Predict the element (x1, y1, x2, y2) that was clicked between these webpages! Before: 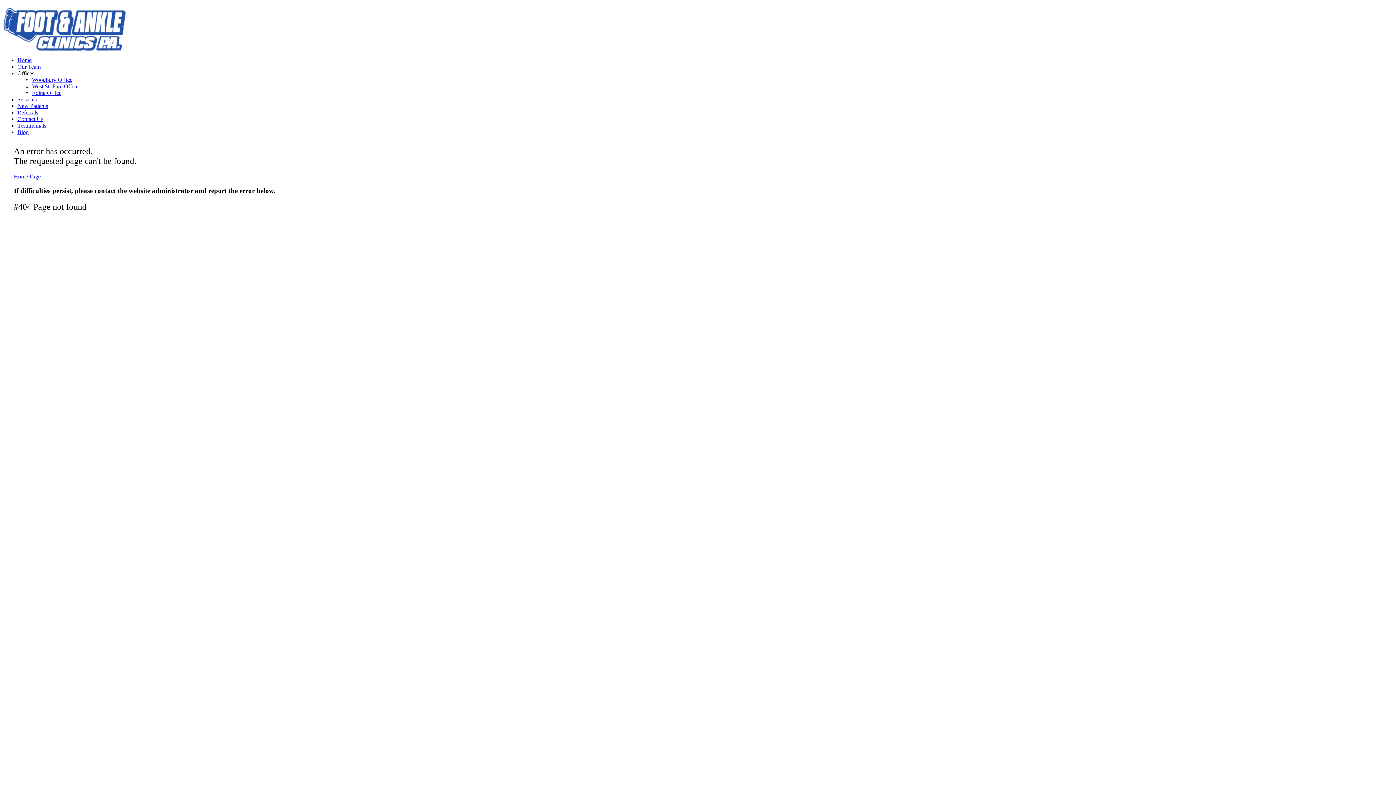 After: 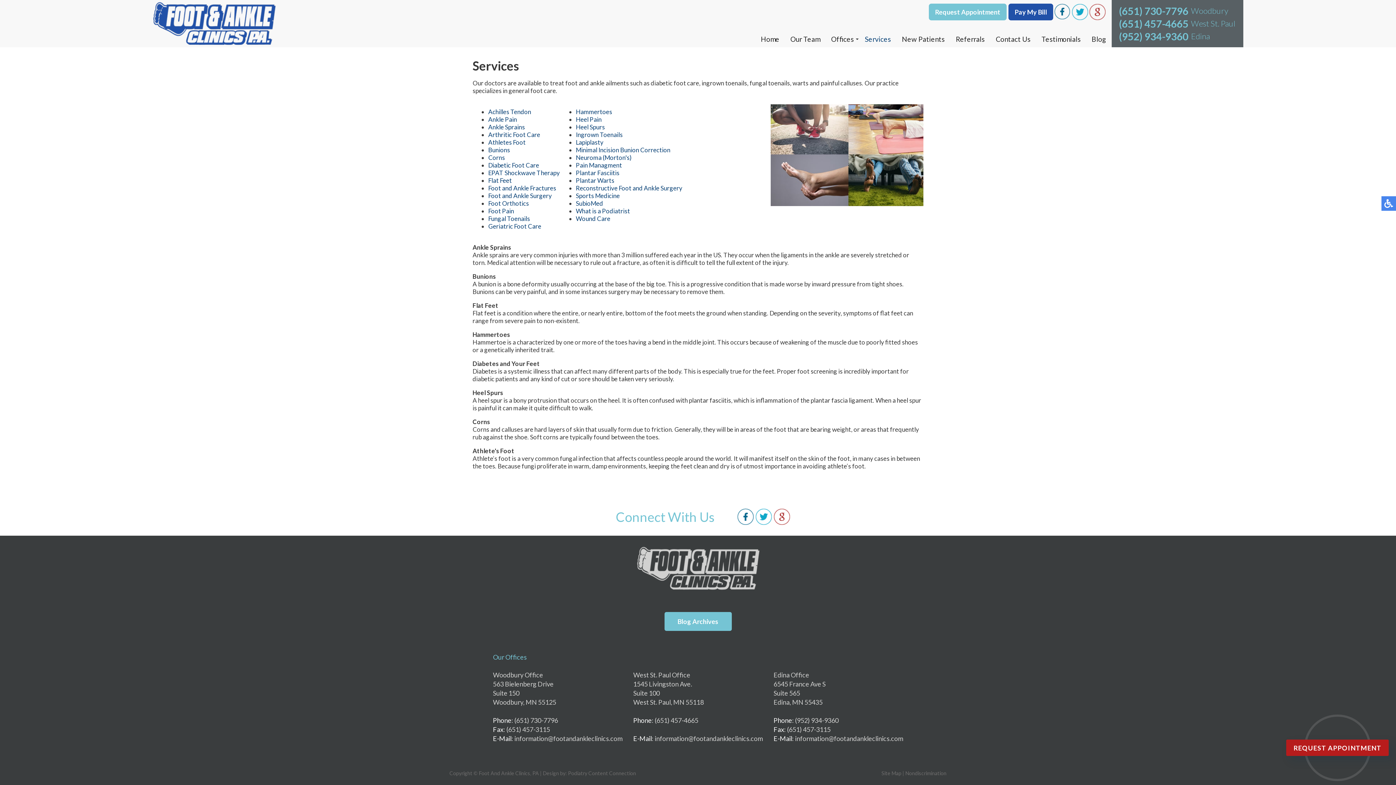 Action: label: Services bbox: (17, 96, 36, 102)